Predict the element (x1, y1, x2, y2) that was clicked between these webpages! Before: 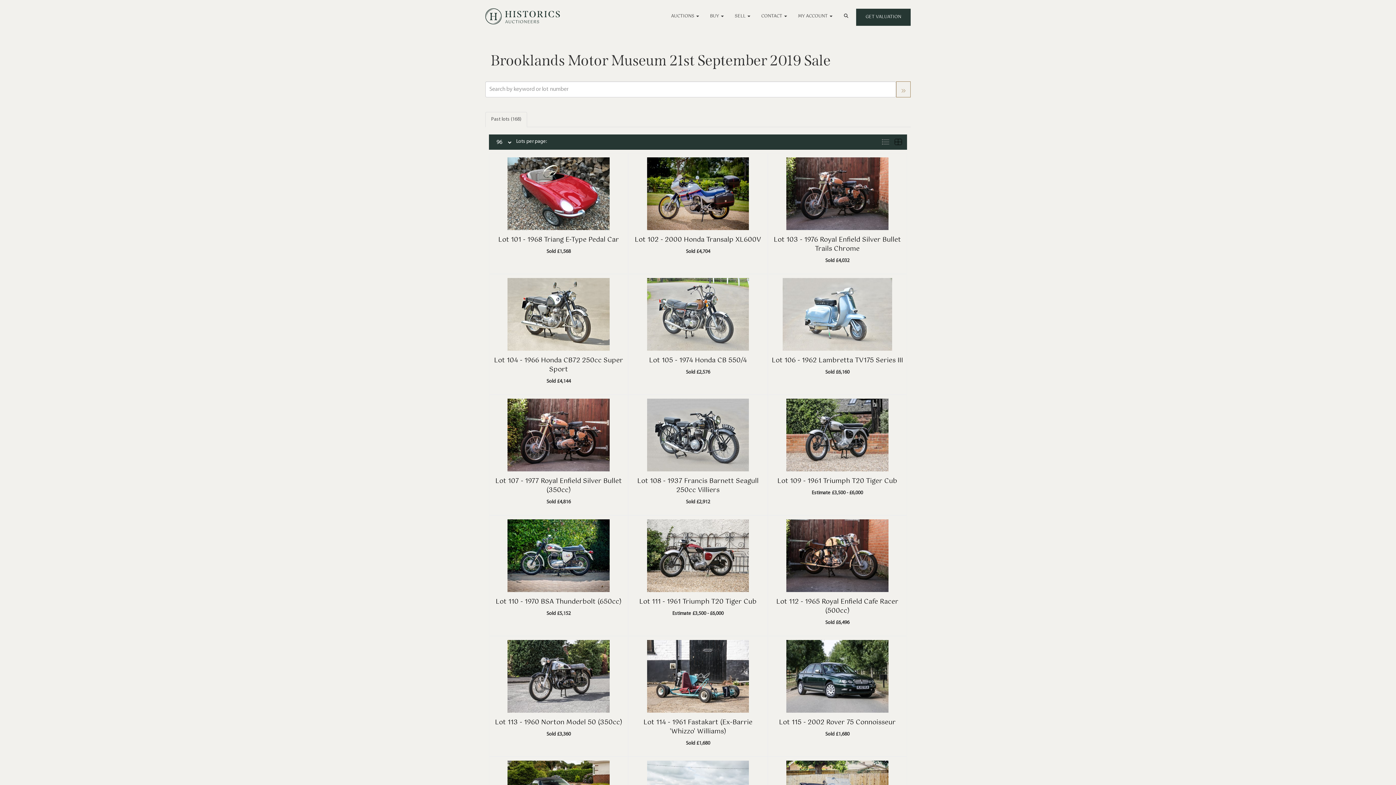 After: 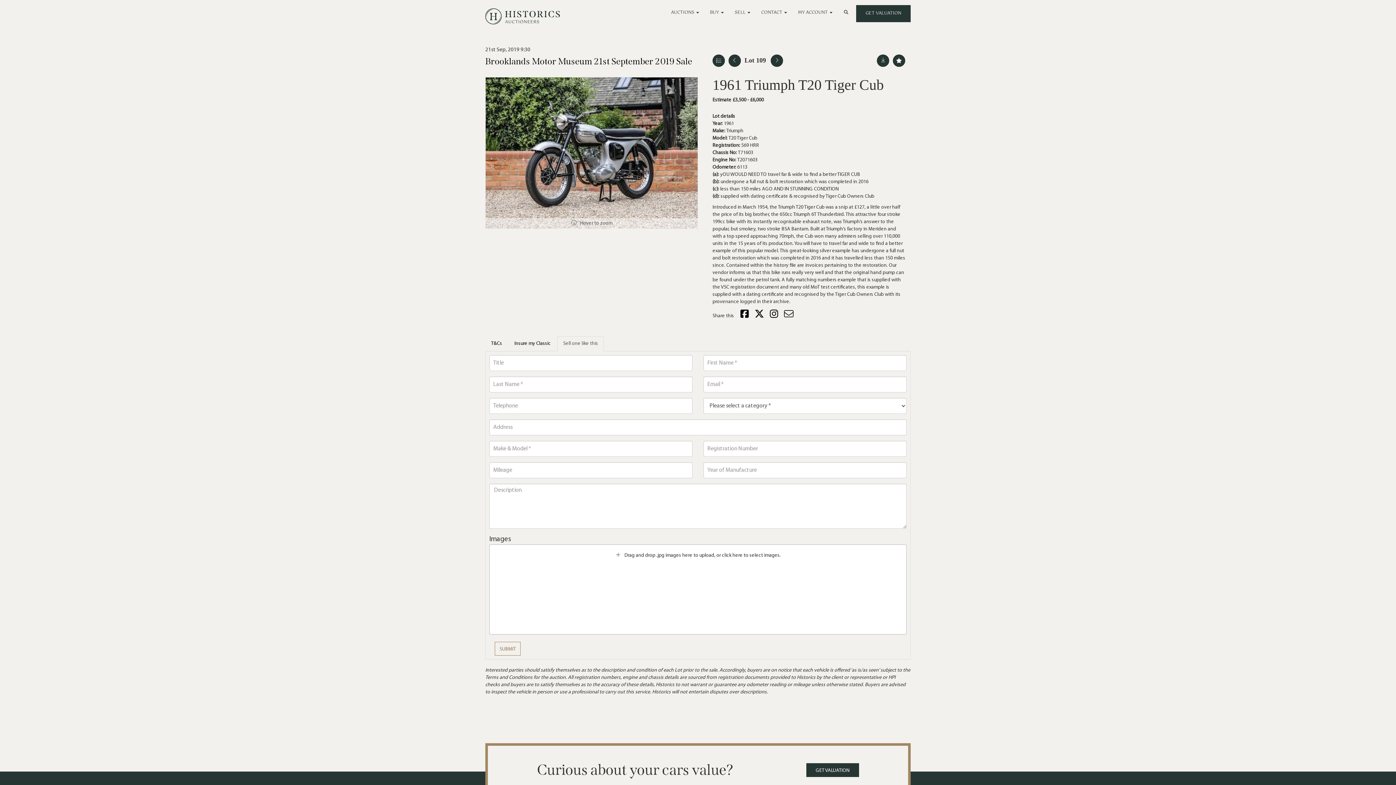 Action: bbox: (786, 432, 888, 437)